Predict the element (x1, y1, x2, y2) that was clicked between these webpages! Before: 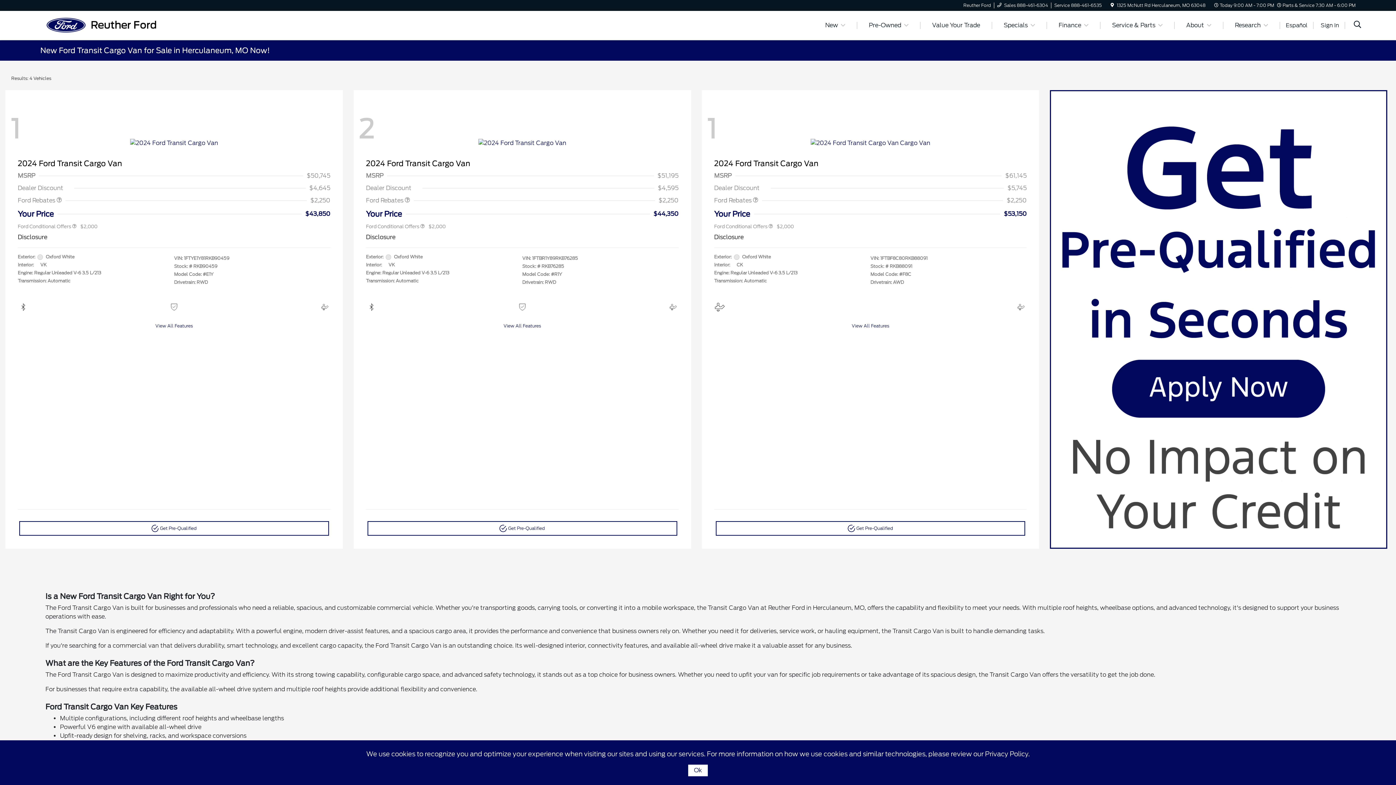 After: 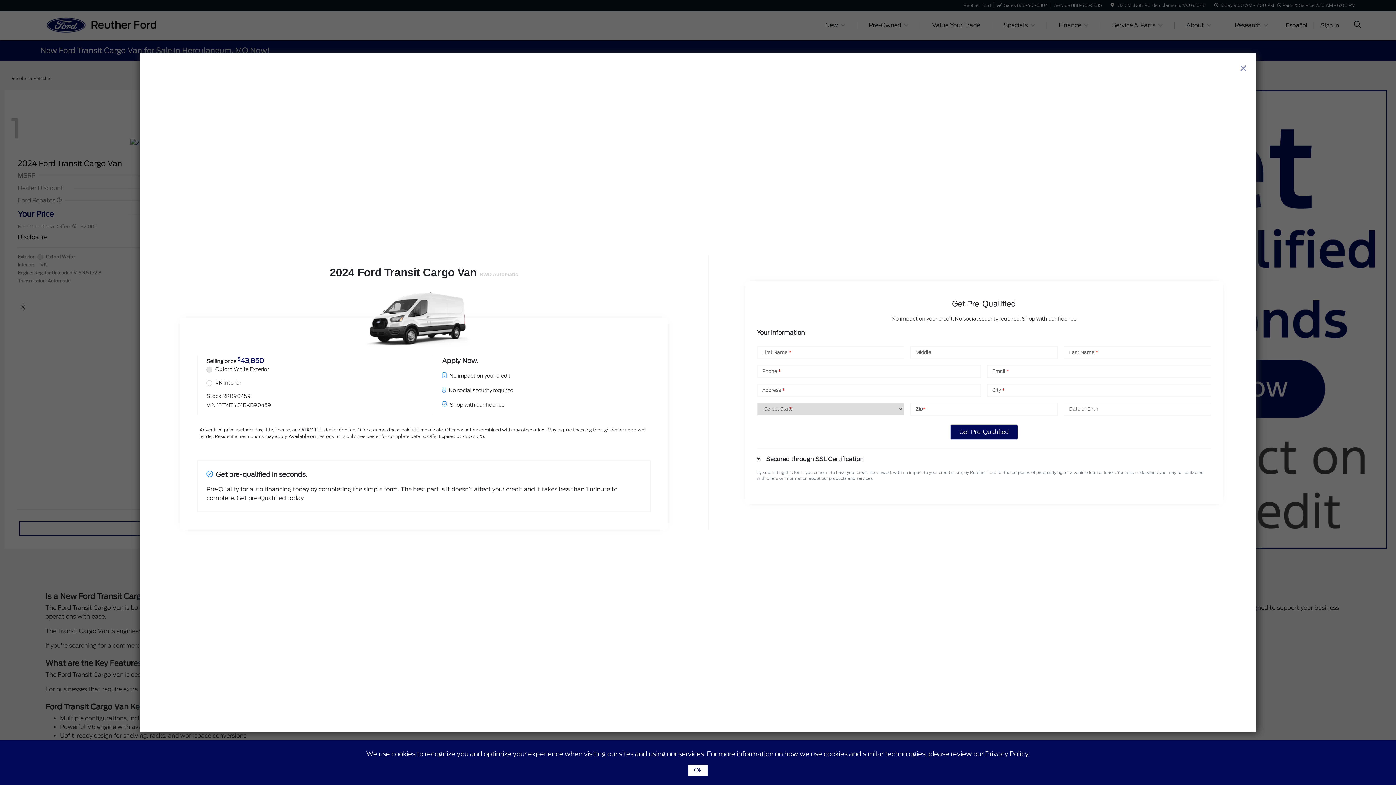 Action: label: Get Pre-Qualified bbox: (19, 521, 329, 535)